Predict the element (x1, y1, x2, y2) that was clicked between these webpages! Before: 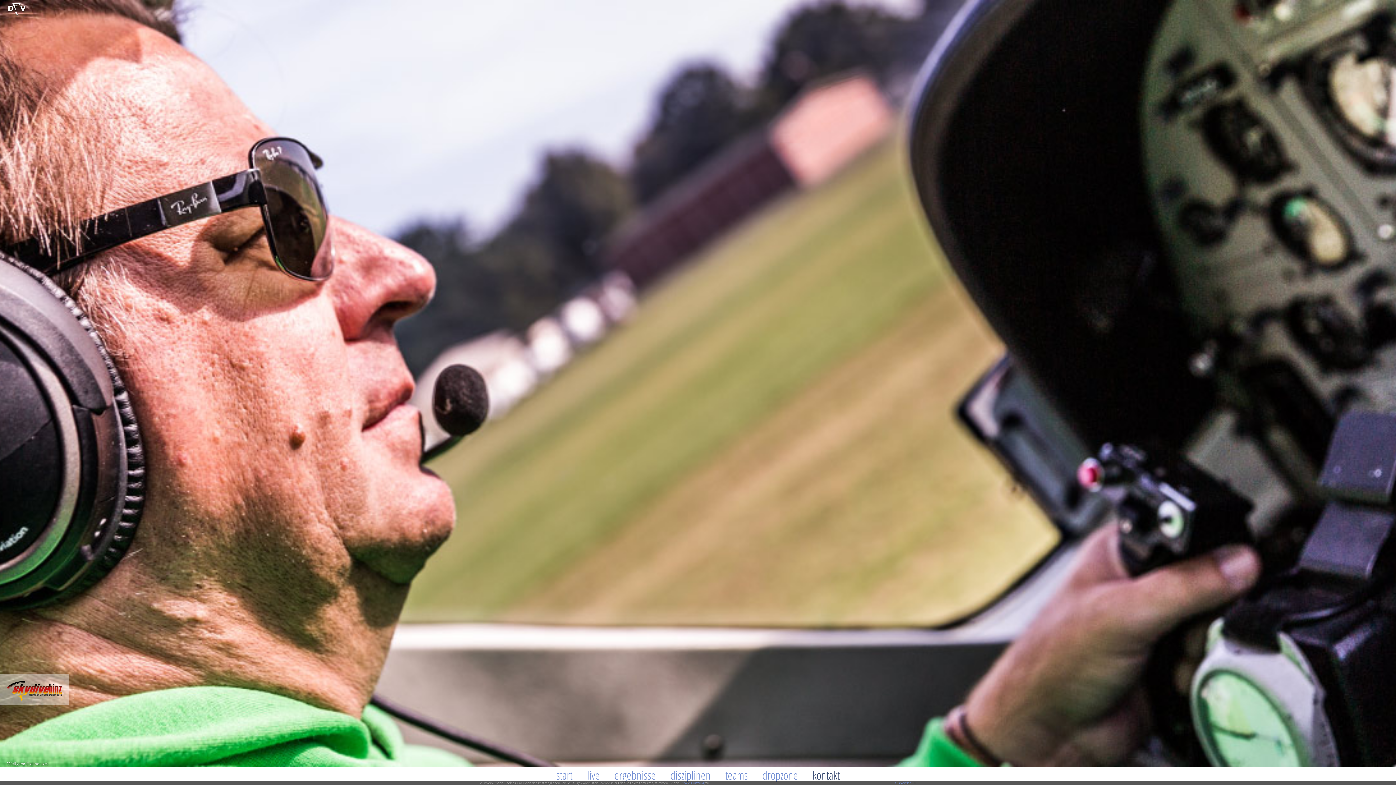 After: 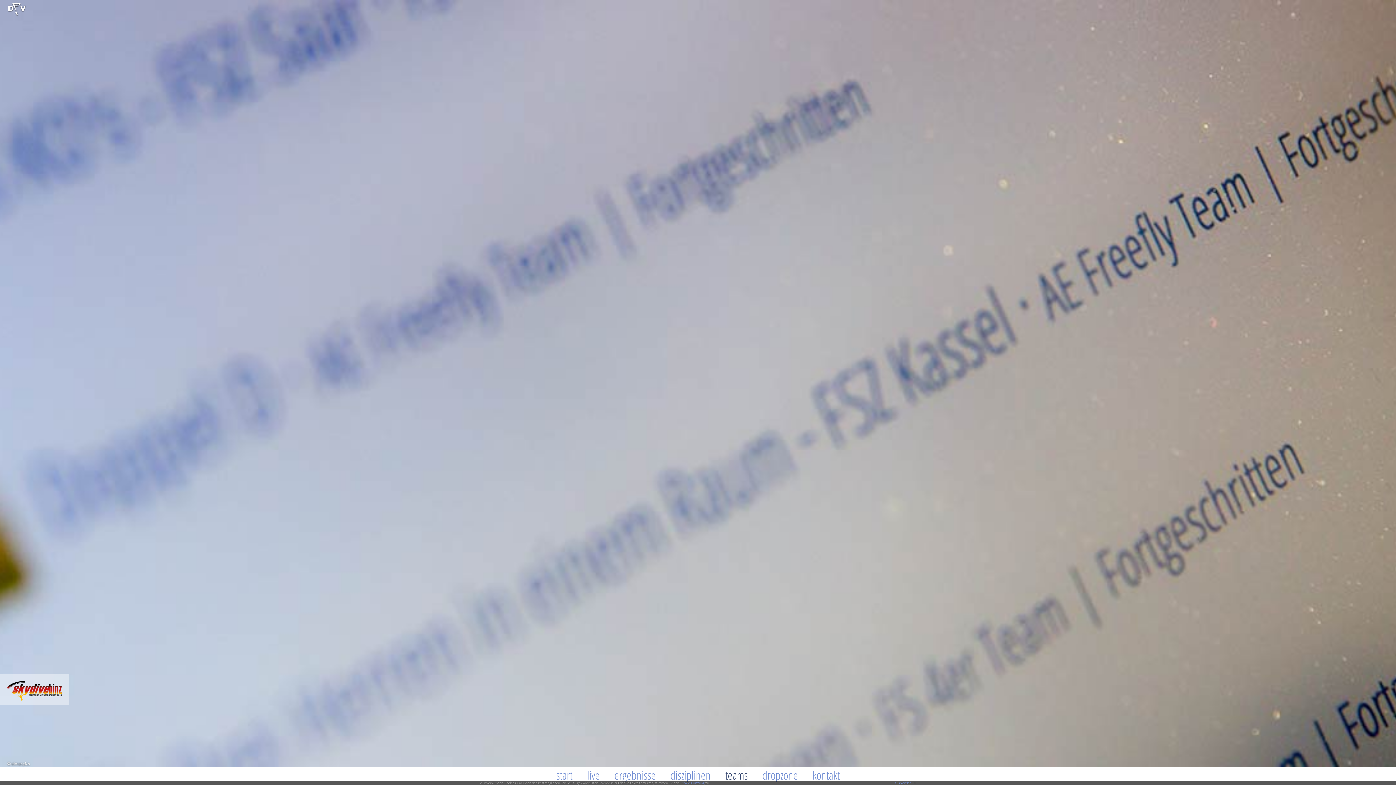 Action: label: teams bbox: (718, 767, 755, 784)